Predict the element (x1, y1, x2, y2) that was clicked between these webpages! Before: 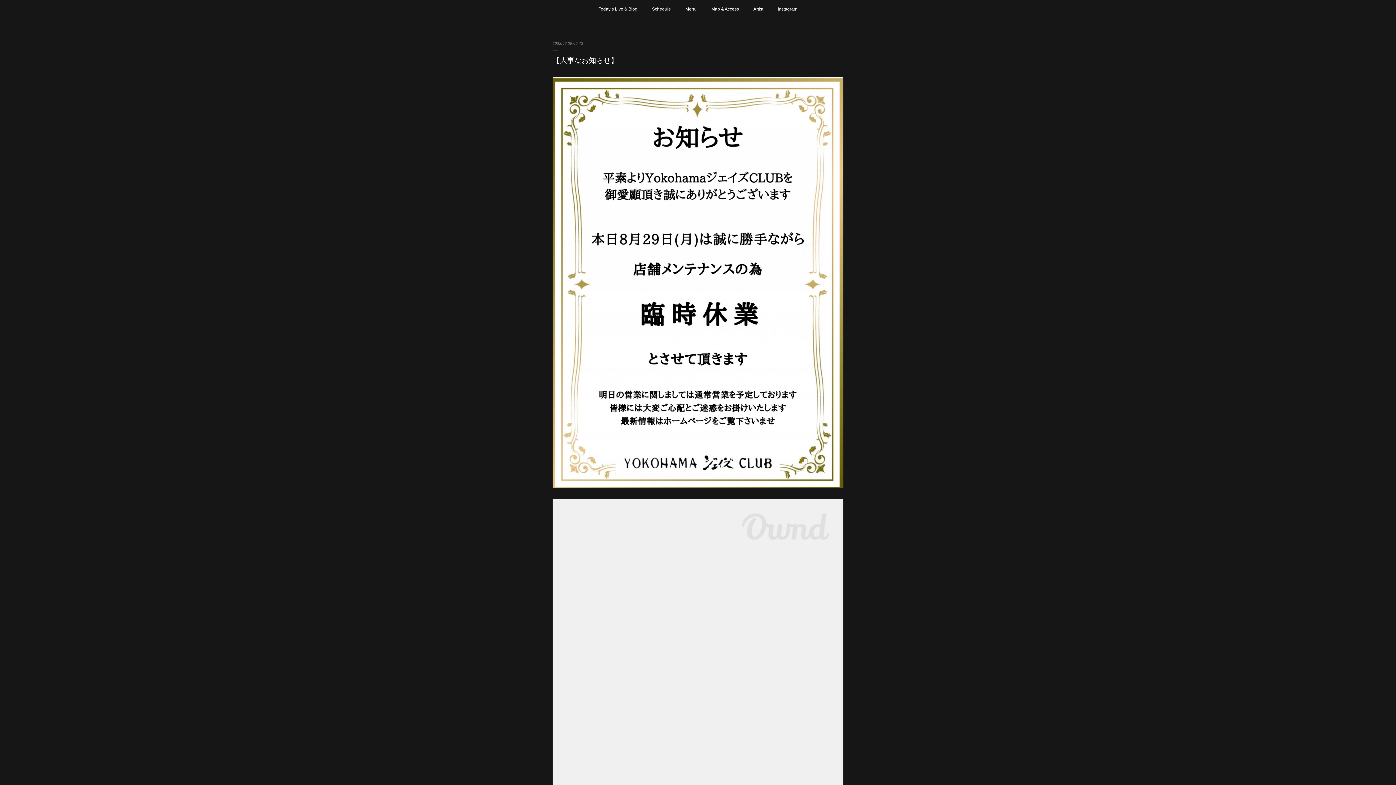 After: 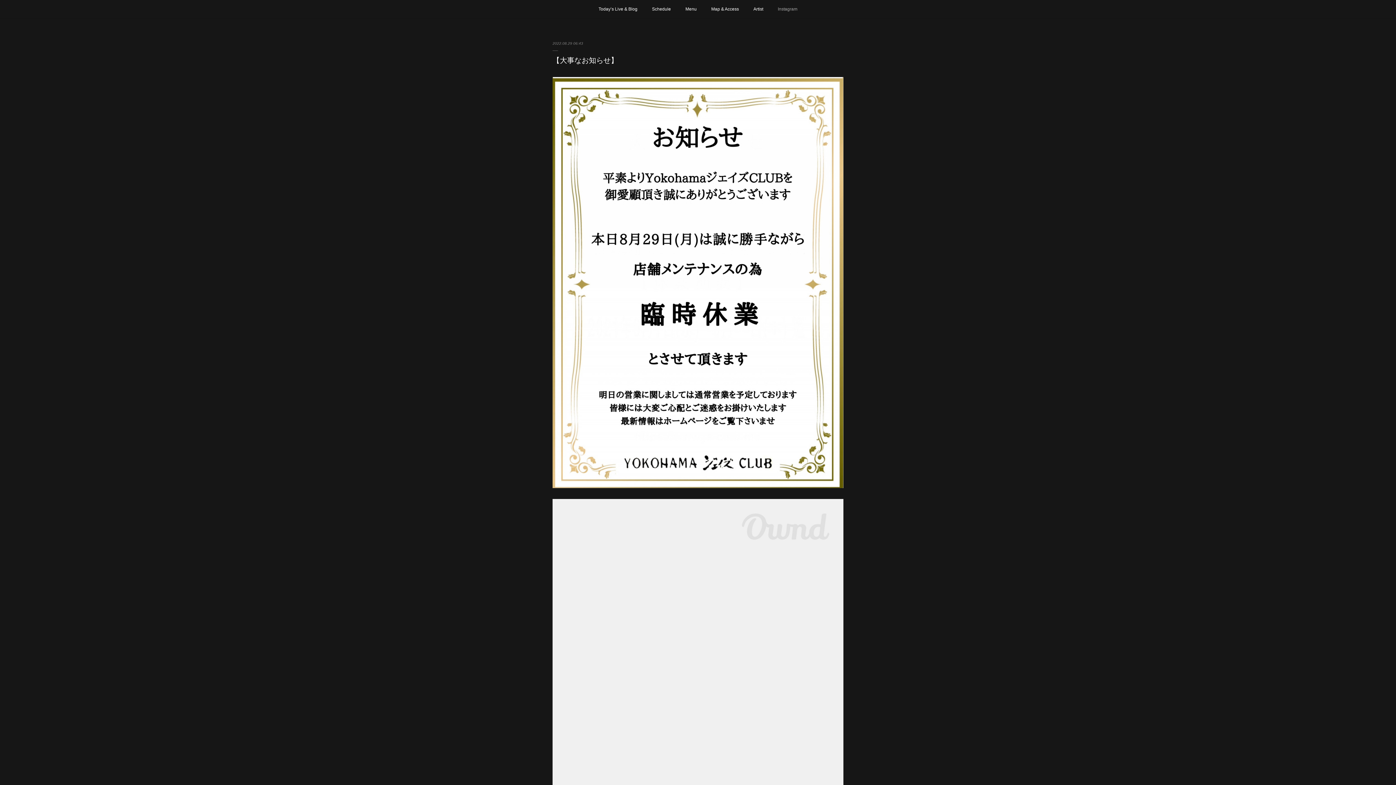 Action: bbox: (770, 0, 804, 18) label: Instagram